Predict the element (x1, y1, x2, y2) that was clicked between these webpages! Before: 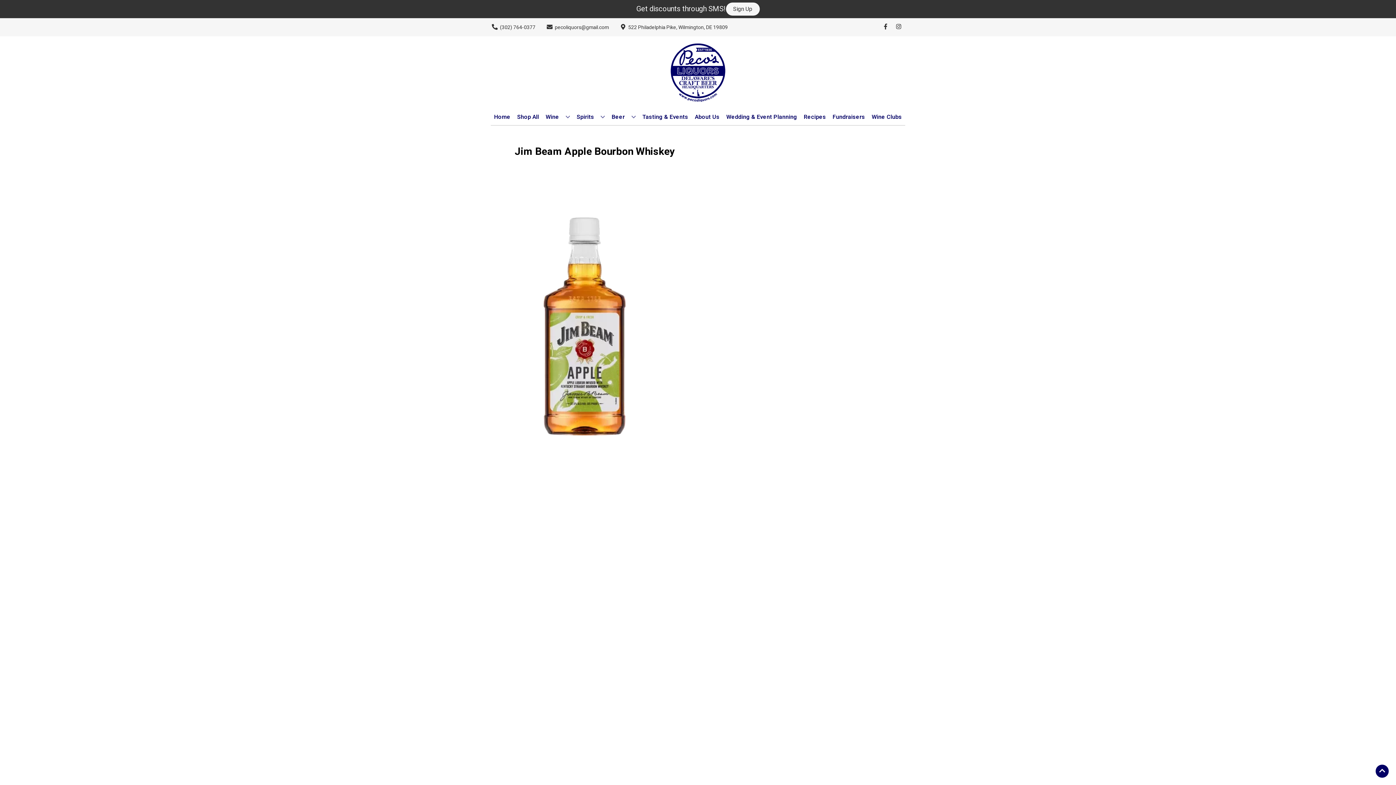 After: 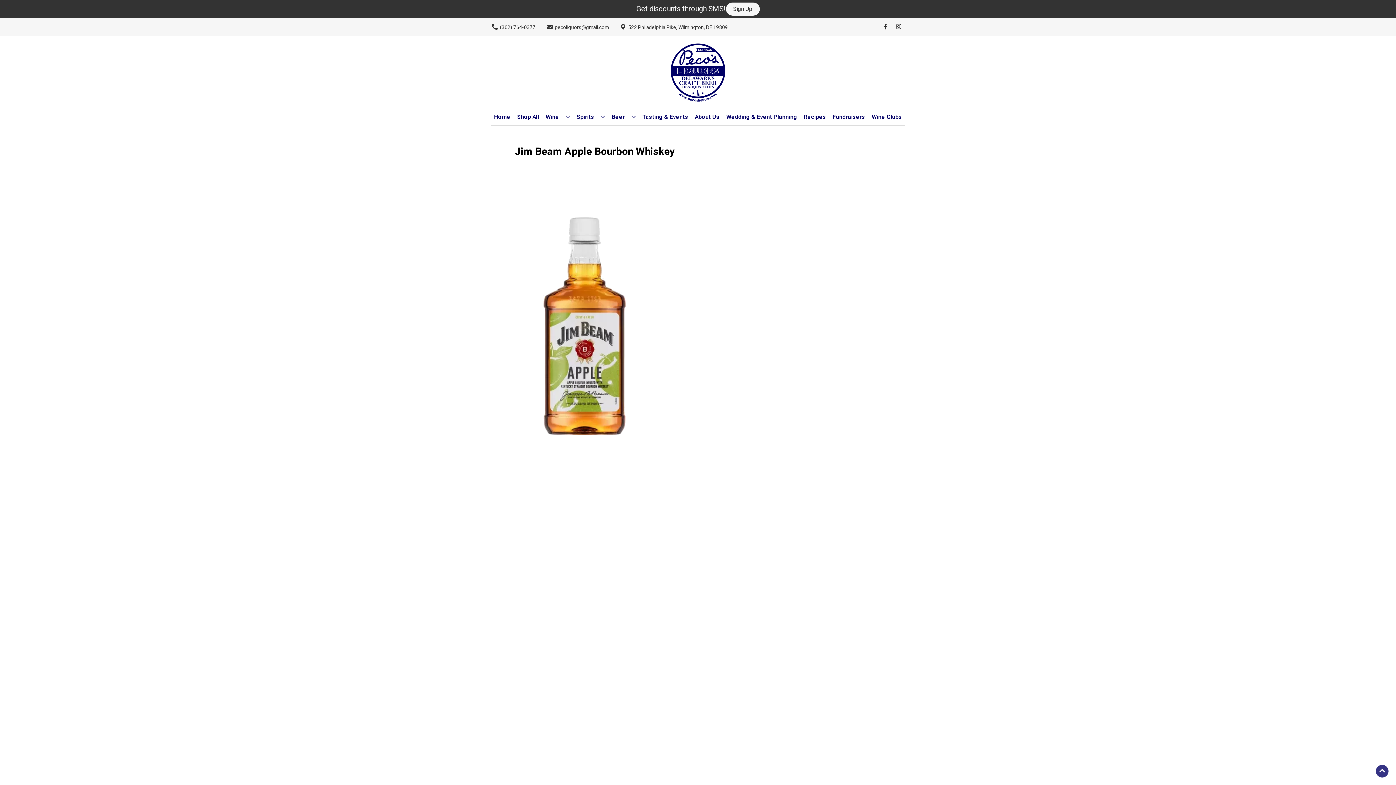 Action: bbox: (1376, 765, 1389, 778) label: Go to top